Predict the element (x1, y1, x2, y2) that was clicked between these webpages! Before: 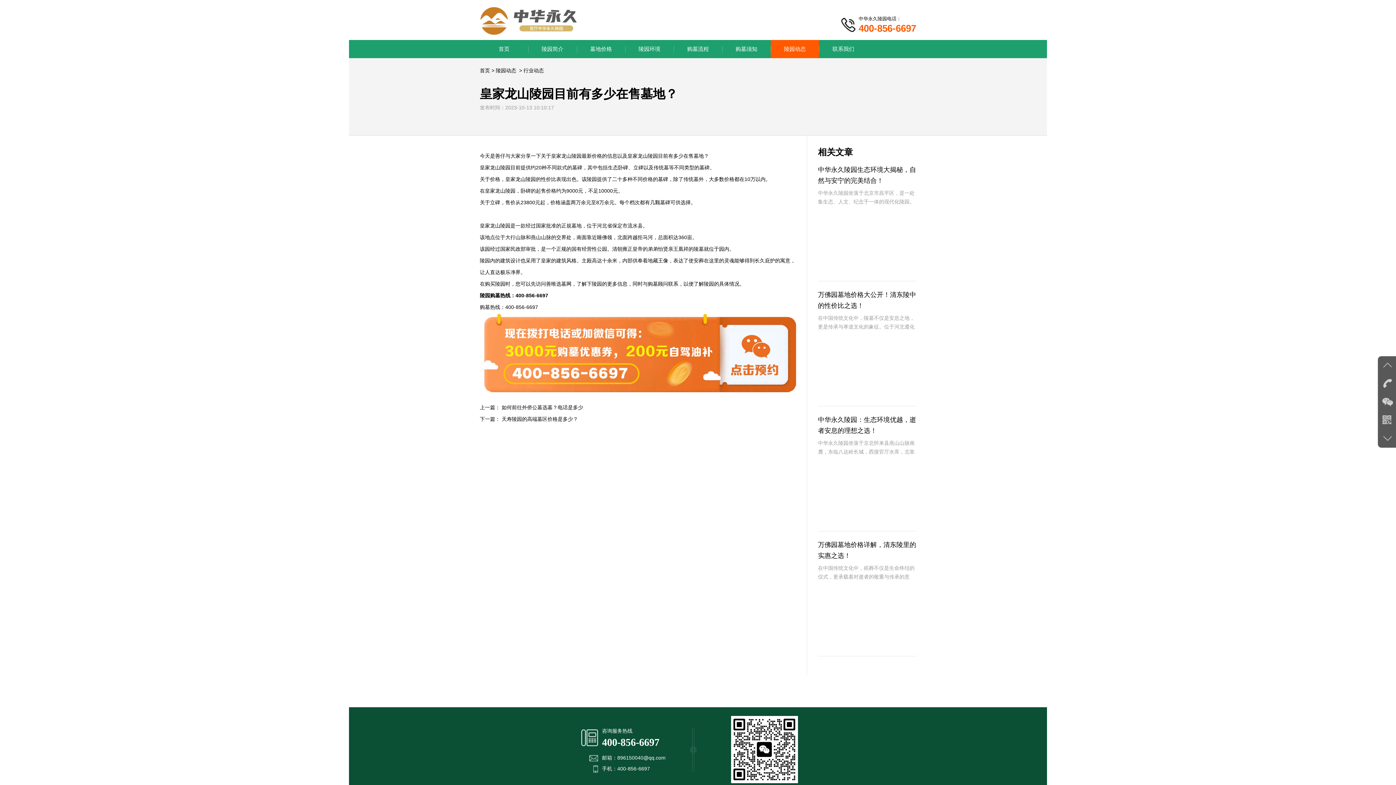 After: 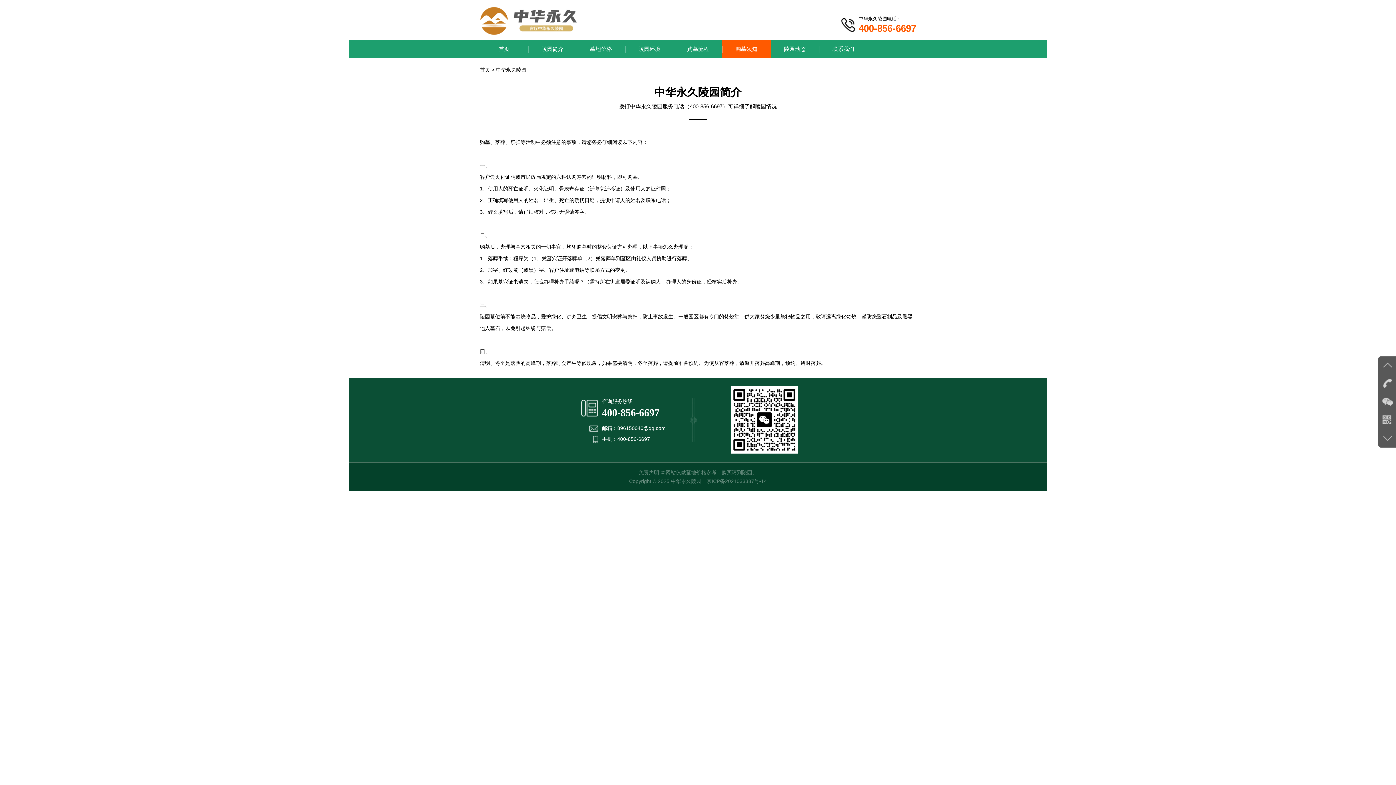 Action: bbox: (722, 40, 770, 58) label: 购墓须知